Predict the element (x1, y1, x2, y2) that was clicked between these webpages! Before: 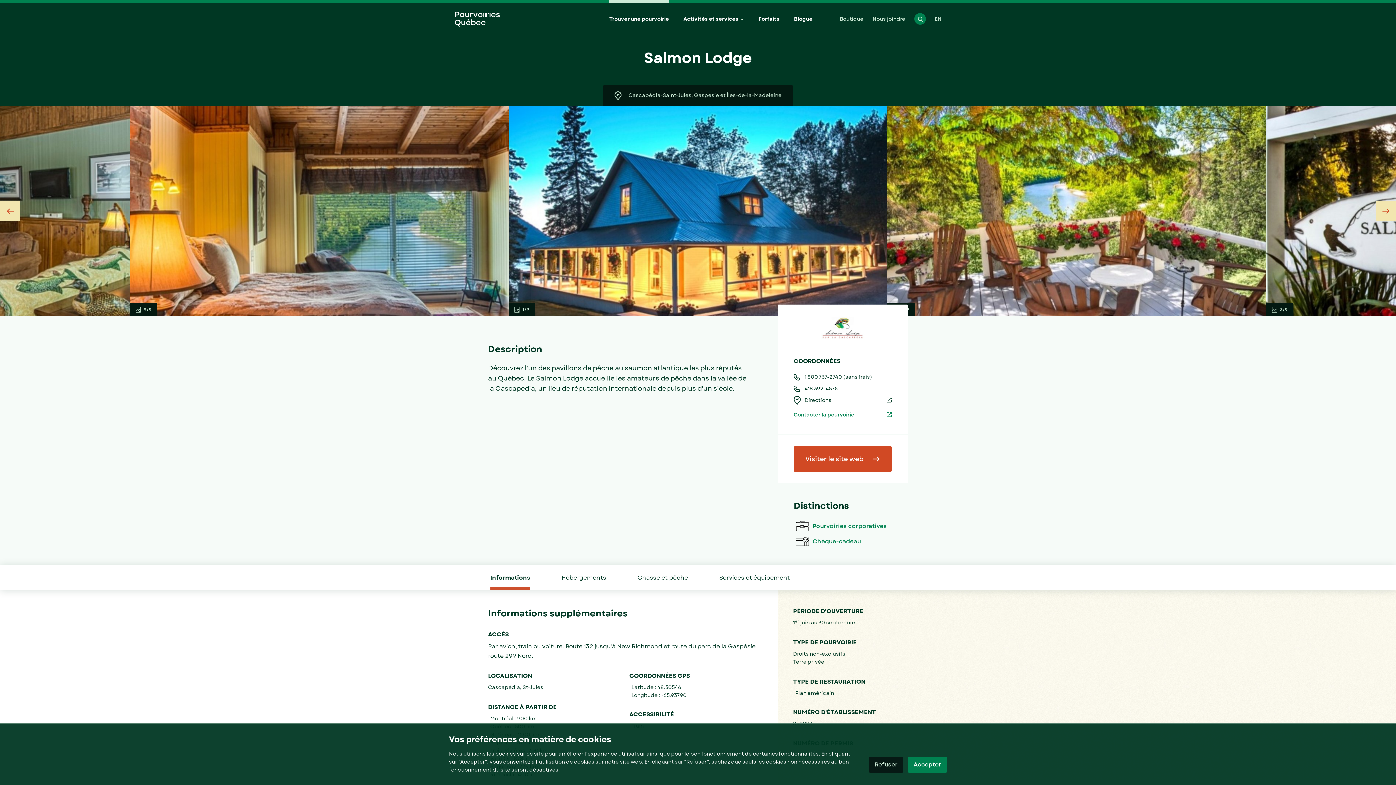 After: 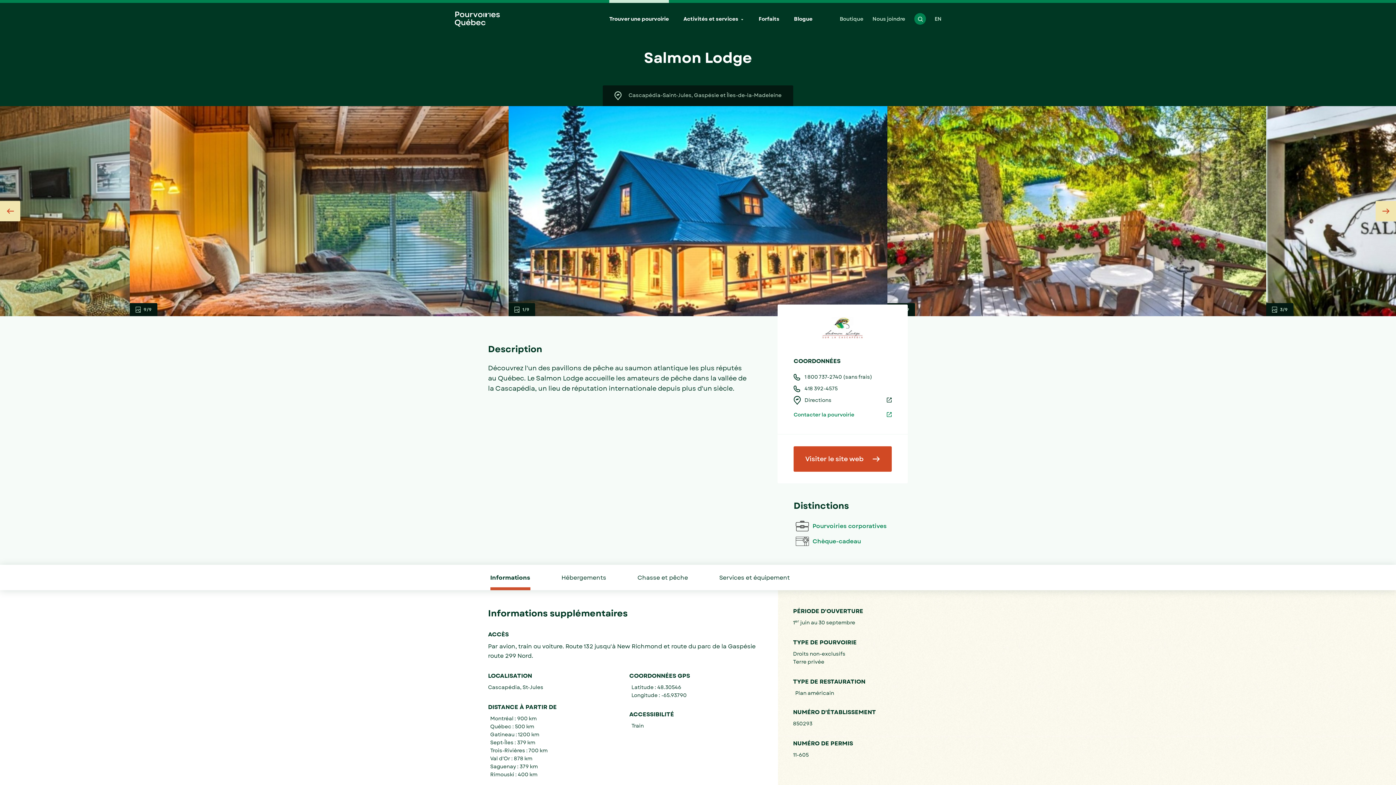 Action: label: Accepter bbox: (908, 757, 947, 773)